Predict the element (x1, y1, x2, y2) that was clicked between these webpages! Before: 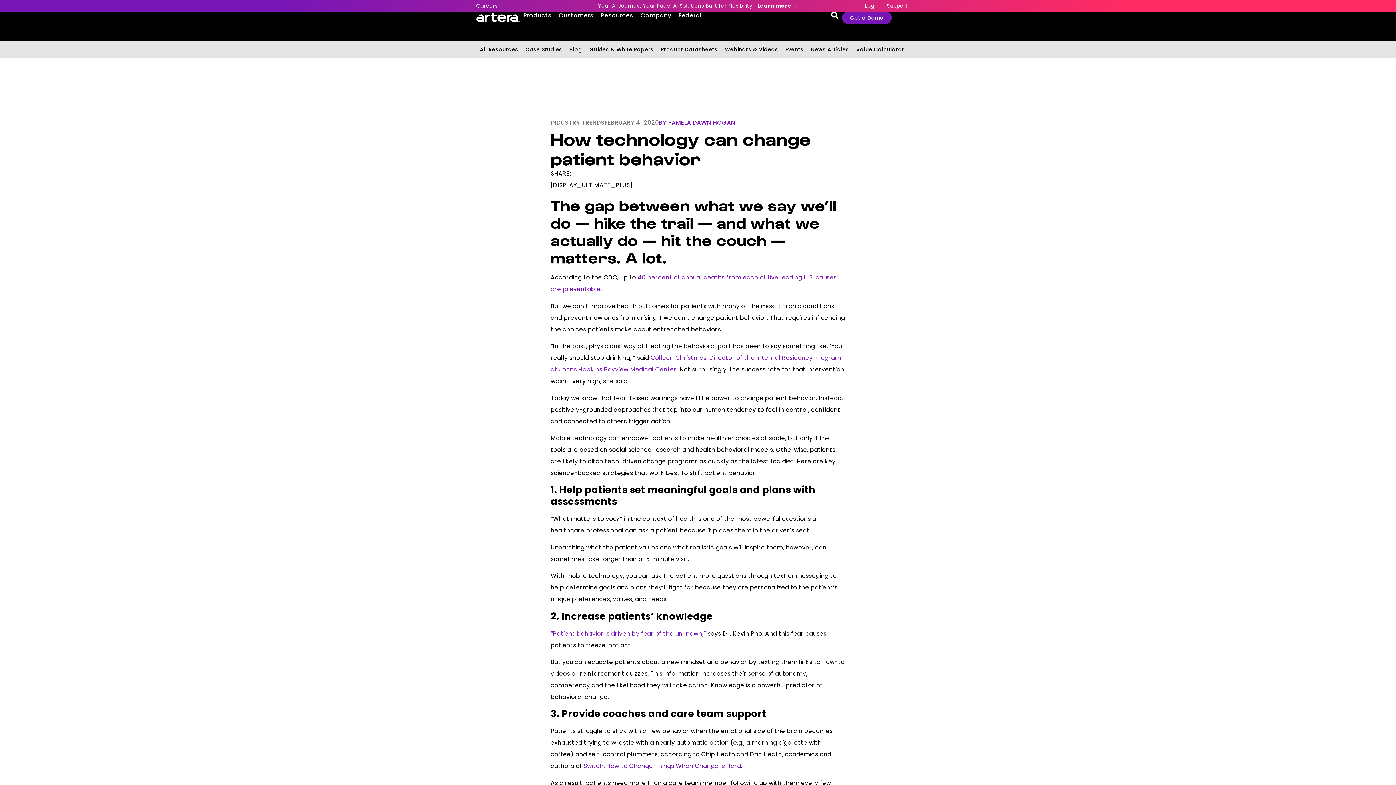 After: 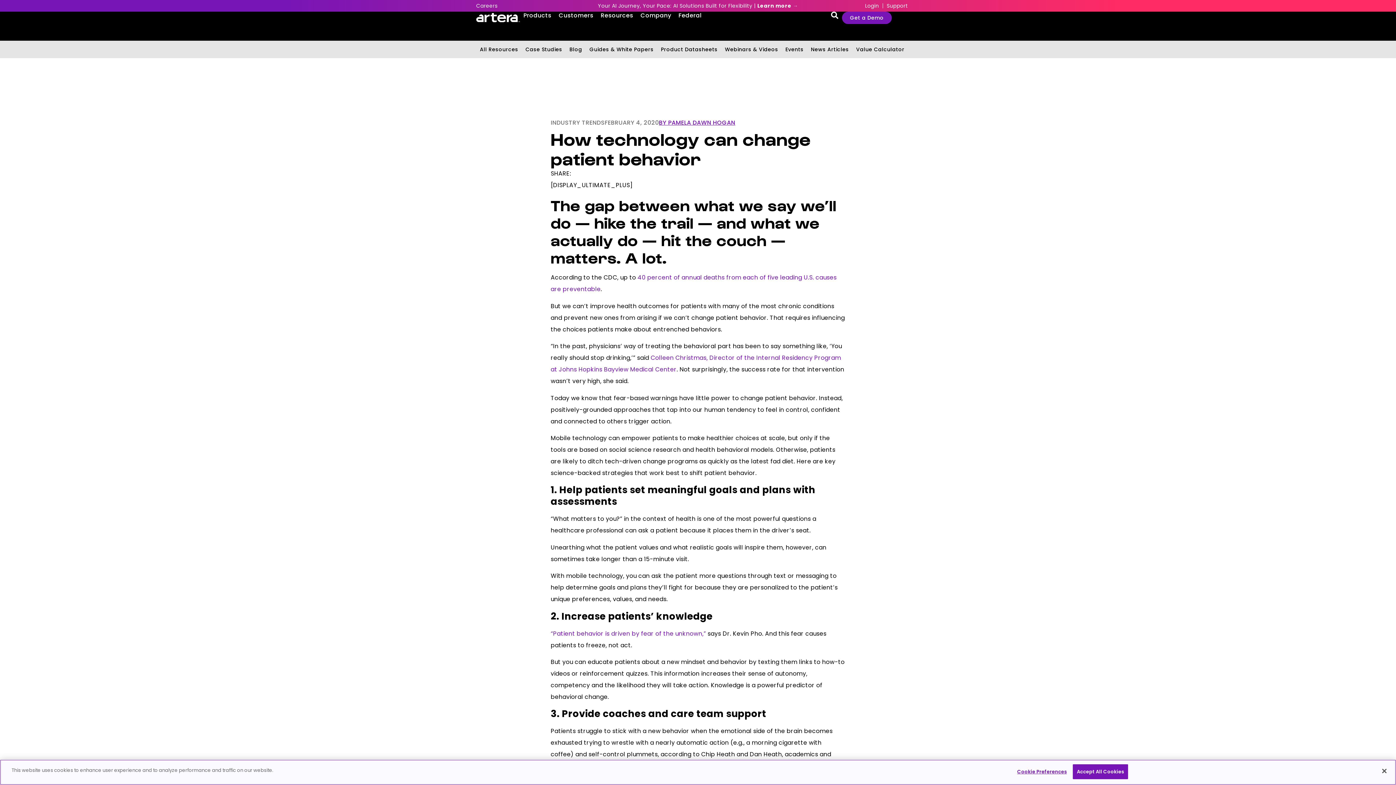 Action: bbox: (886, 2, 908, 9) label: Support